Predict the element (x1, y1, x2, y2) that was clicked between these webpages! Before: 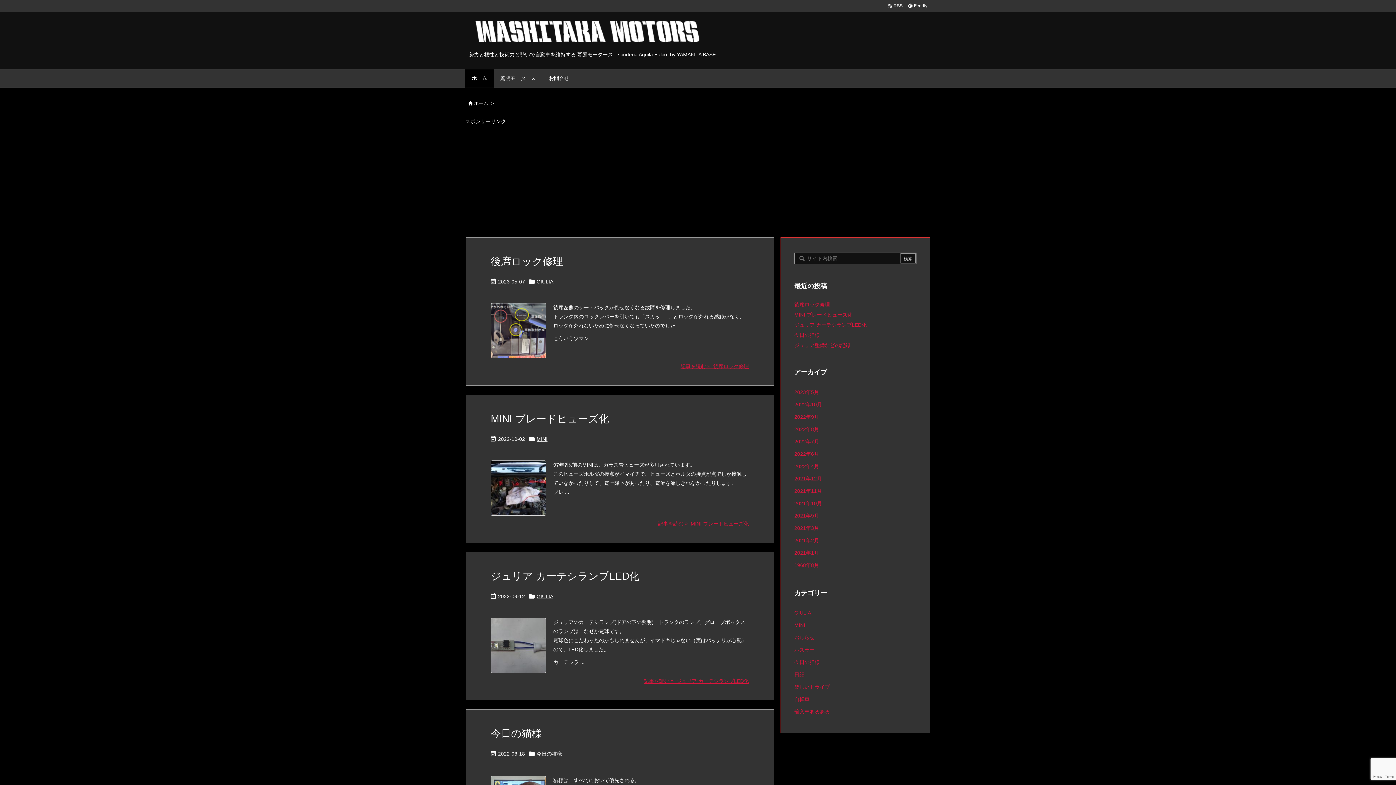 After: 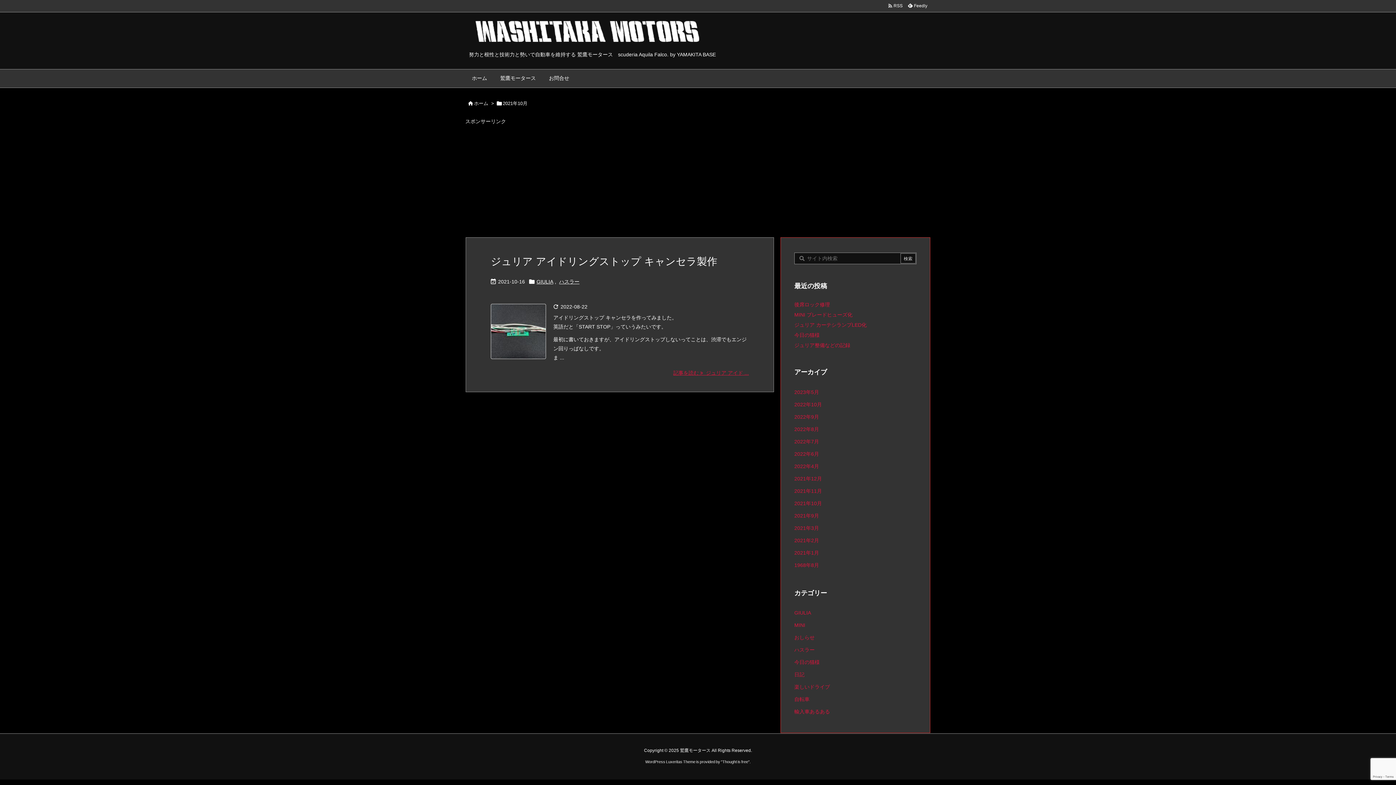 Action: bbox: (794, 497, 916, 509) label: 2021年10月